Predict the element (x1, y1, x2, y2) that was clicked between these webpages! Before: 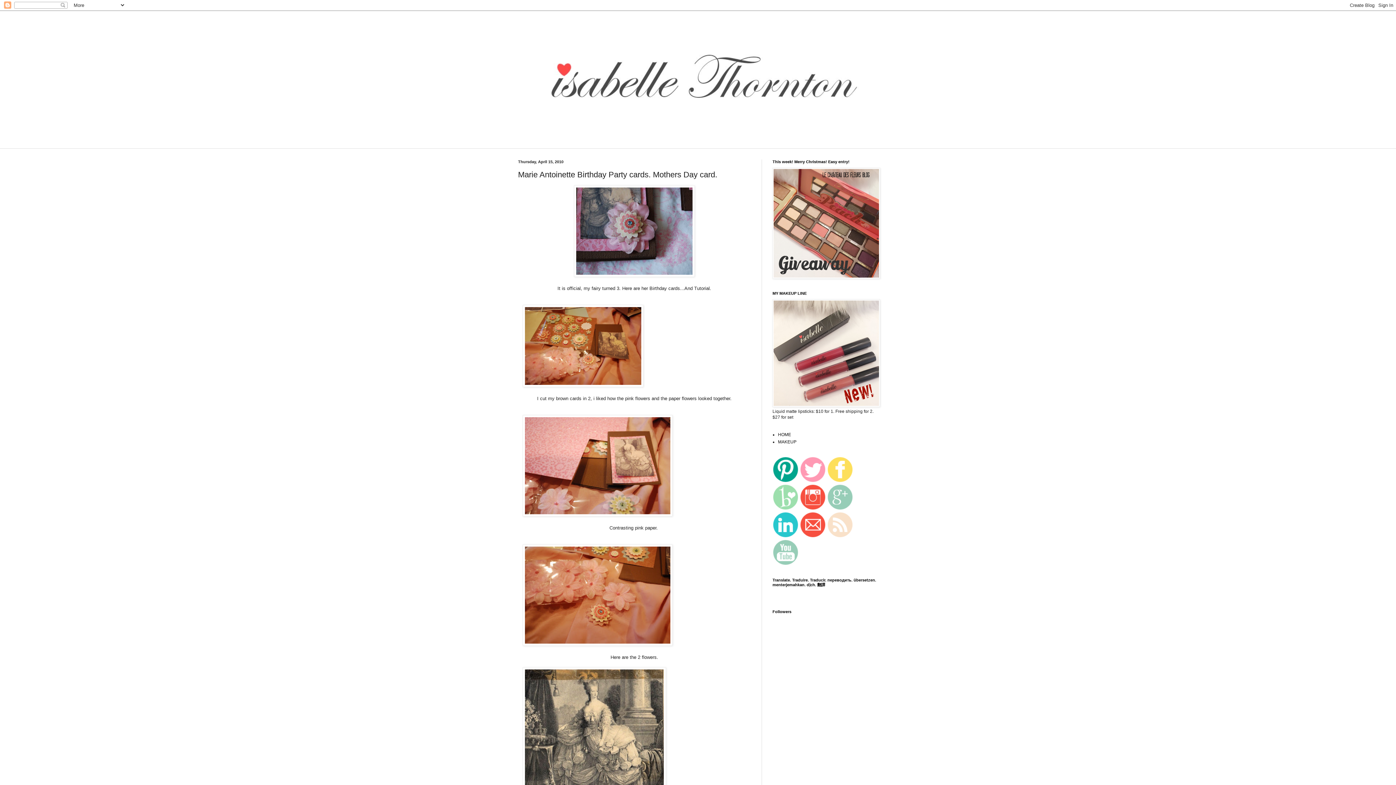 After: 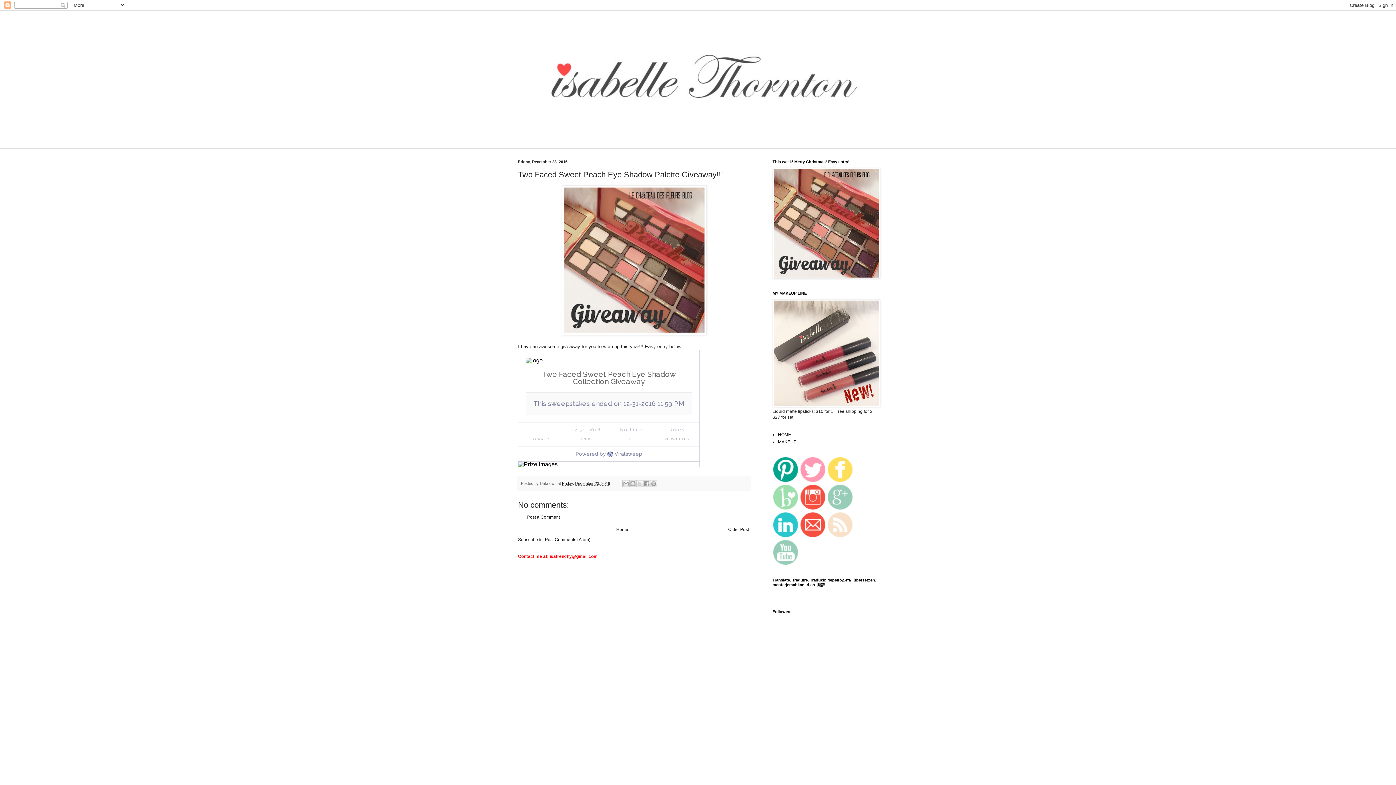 Action: bbox: (772, 274, 880, 280)